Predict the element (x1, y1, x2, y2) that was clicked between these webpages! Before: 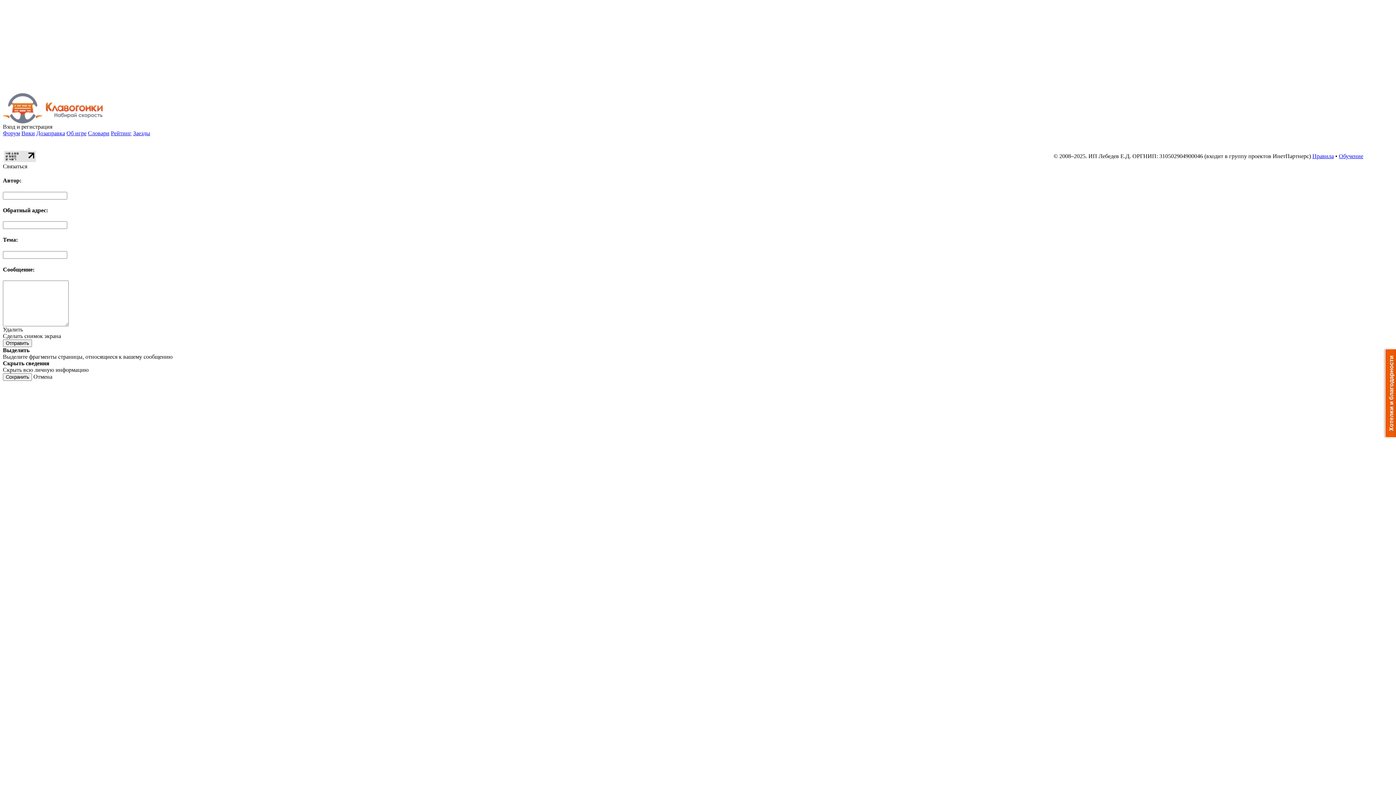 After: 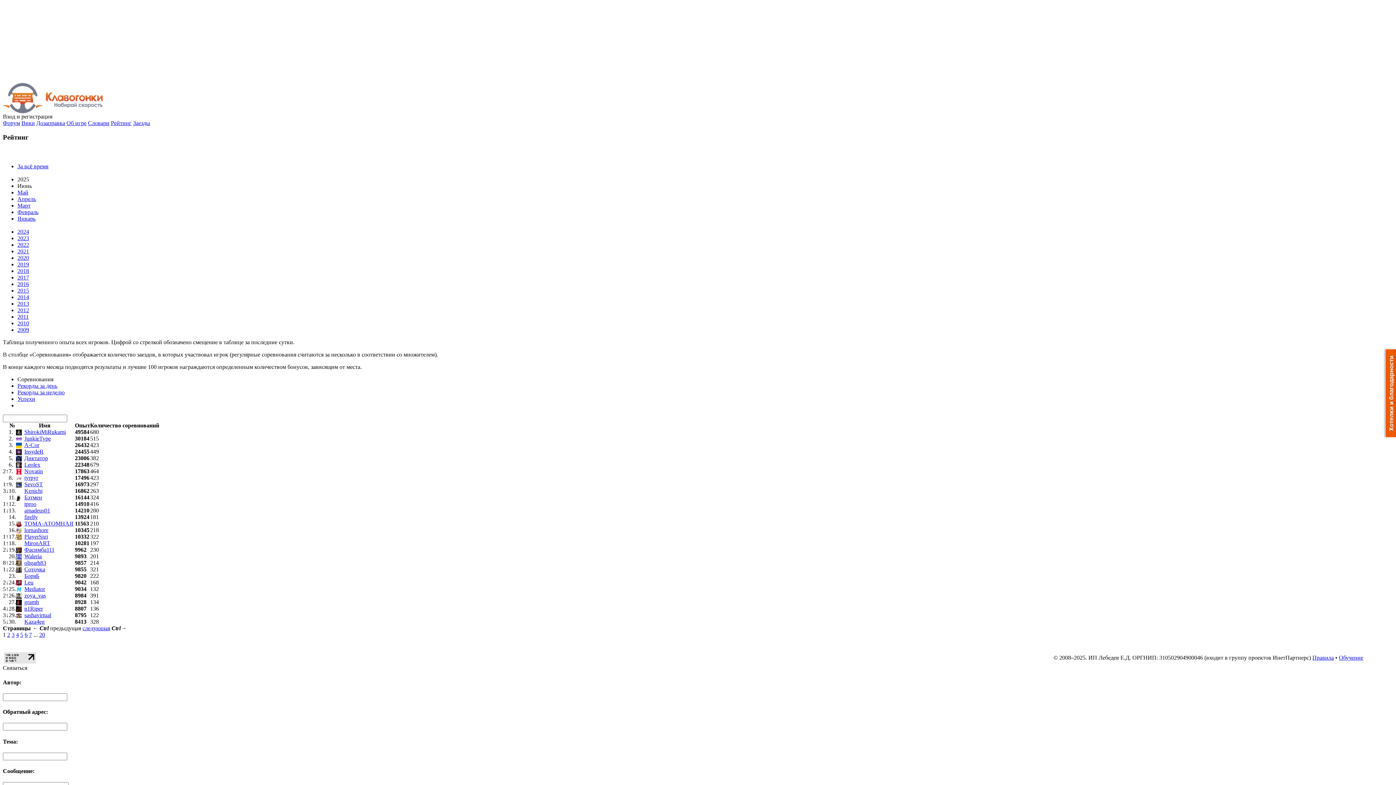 Action: label: Рейтинг bbox: (110, 130, 131, 136)